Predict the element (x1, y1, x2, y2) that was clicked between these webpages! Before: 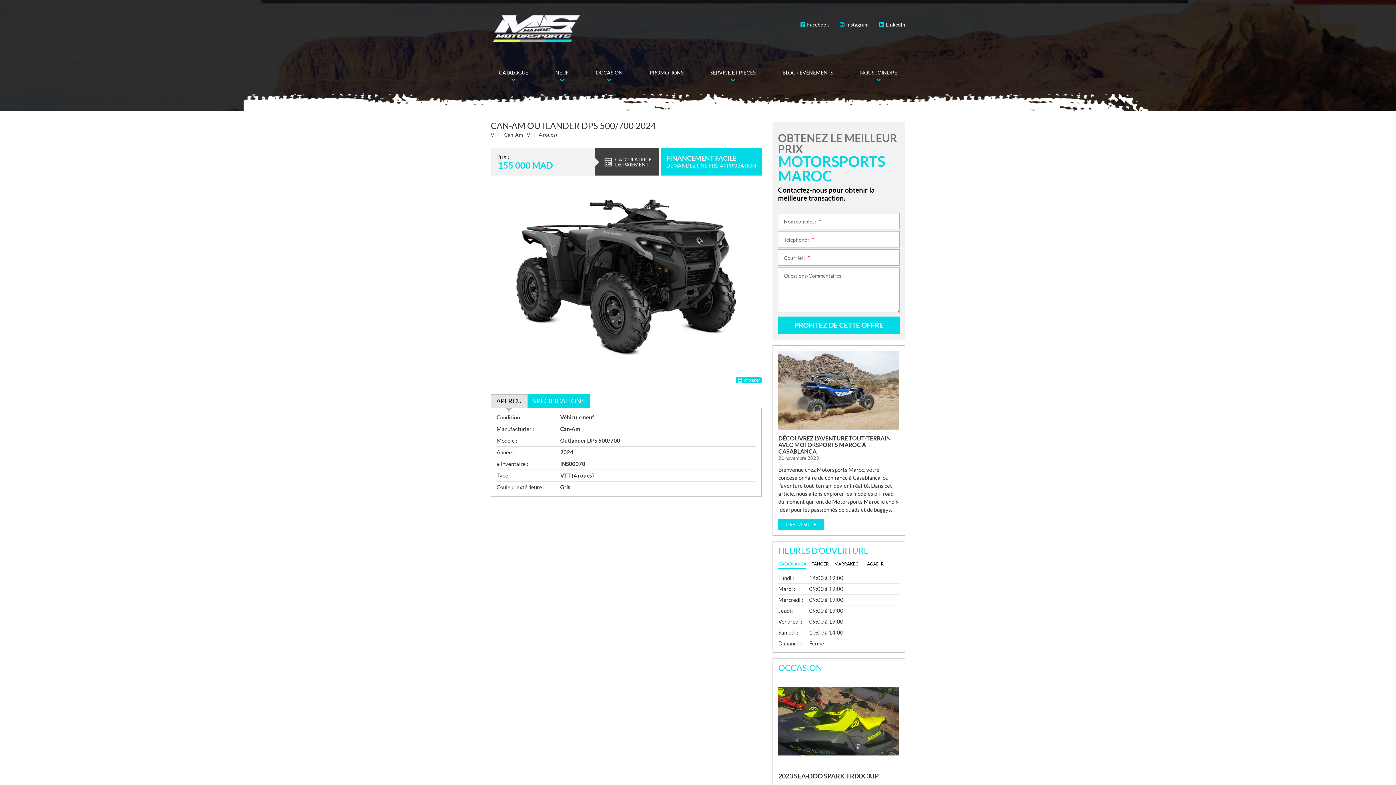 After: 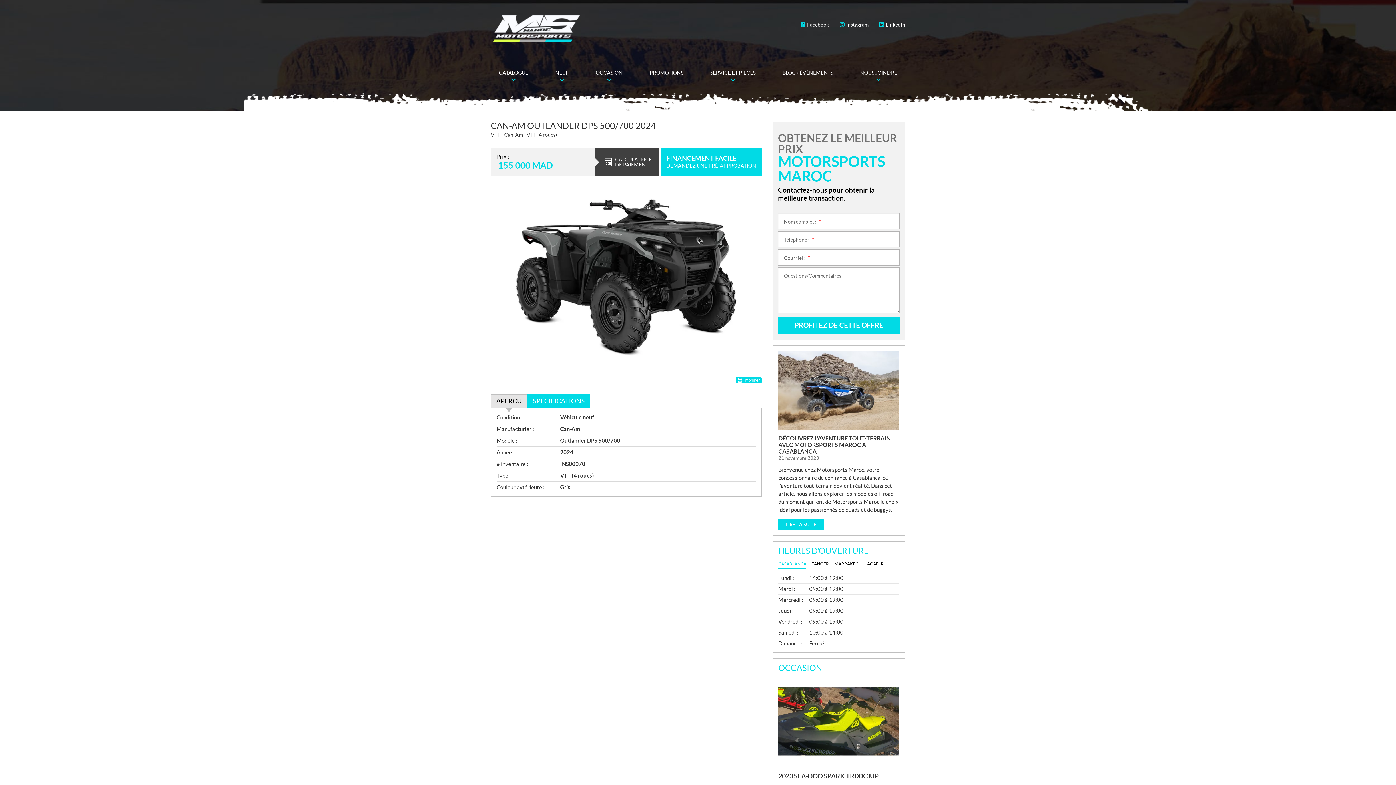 Action: bbox: (490, 394, 527, 408) label: APERÇU